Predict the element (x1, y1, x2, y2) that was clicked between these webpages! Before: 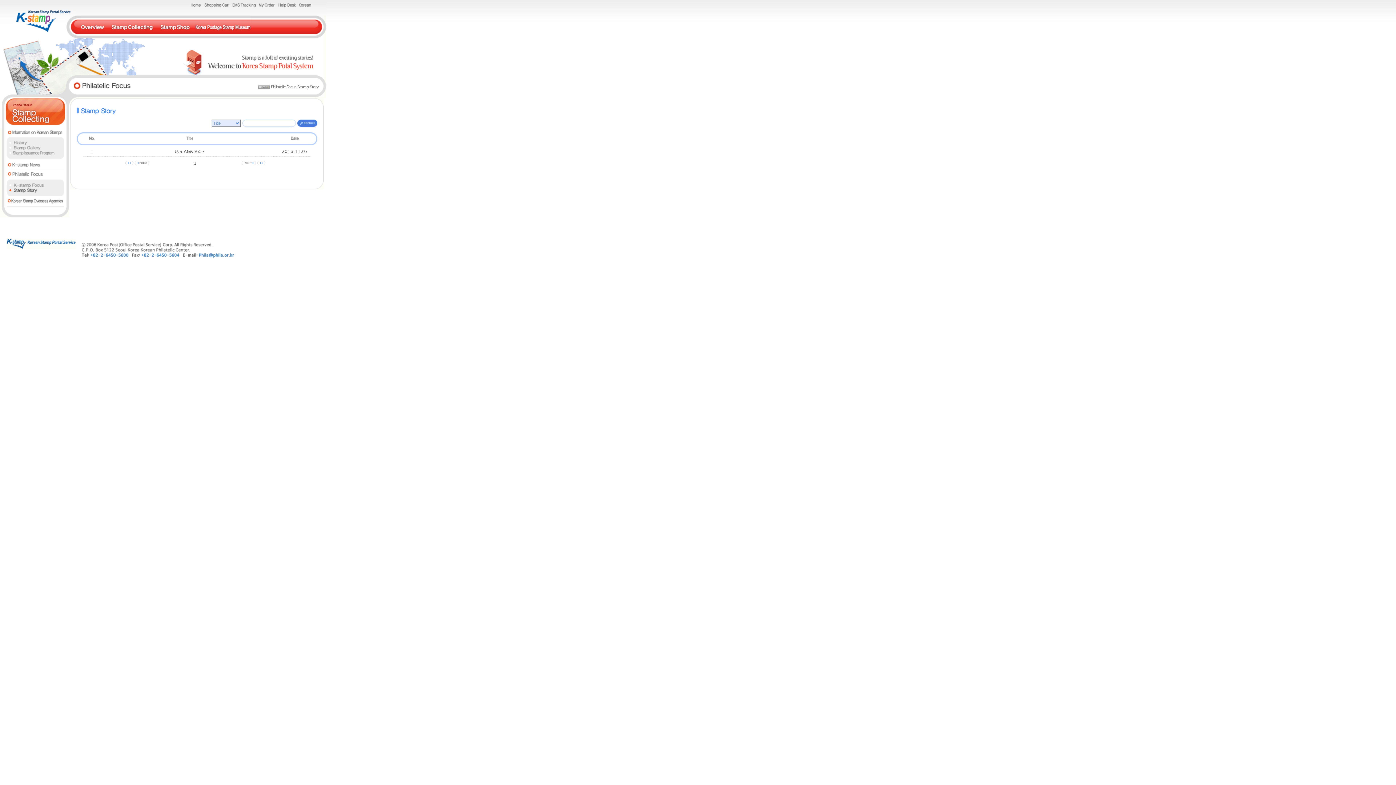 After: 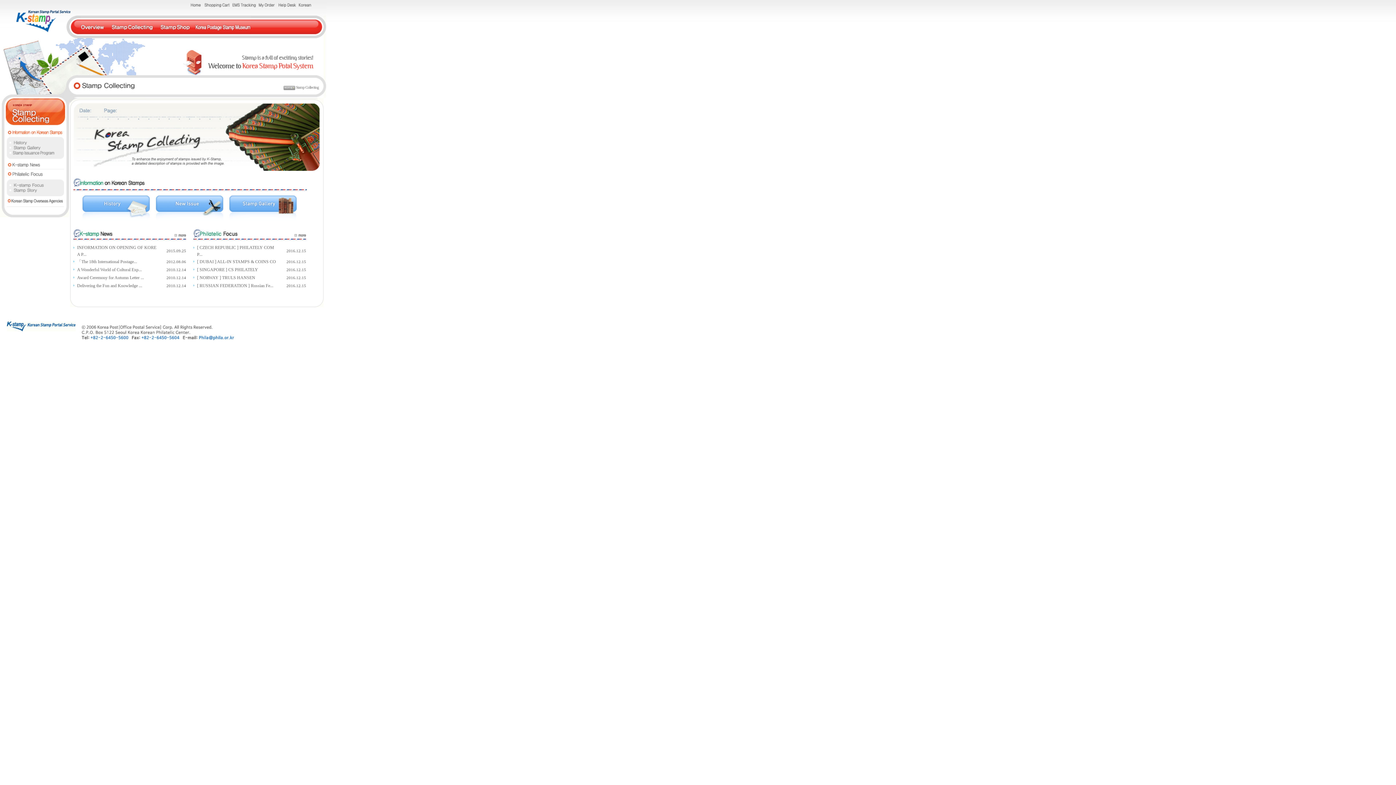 Action: bbox: (108, 34, 157, 39)